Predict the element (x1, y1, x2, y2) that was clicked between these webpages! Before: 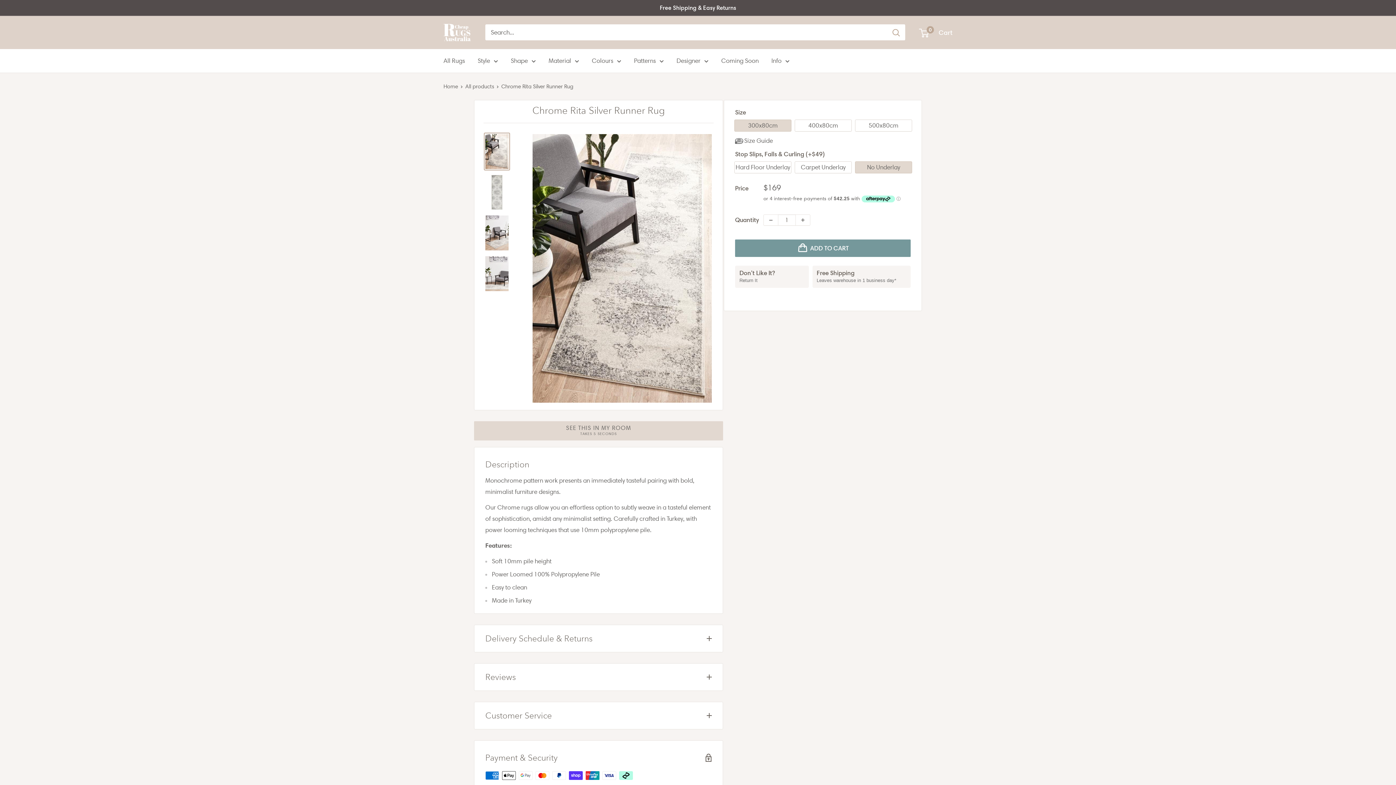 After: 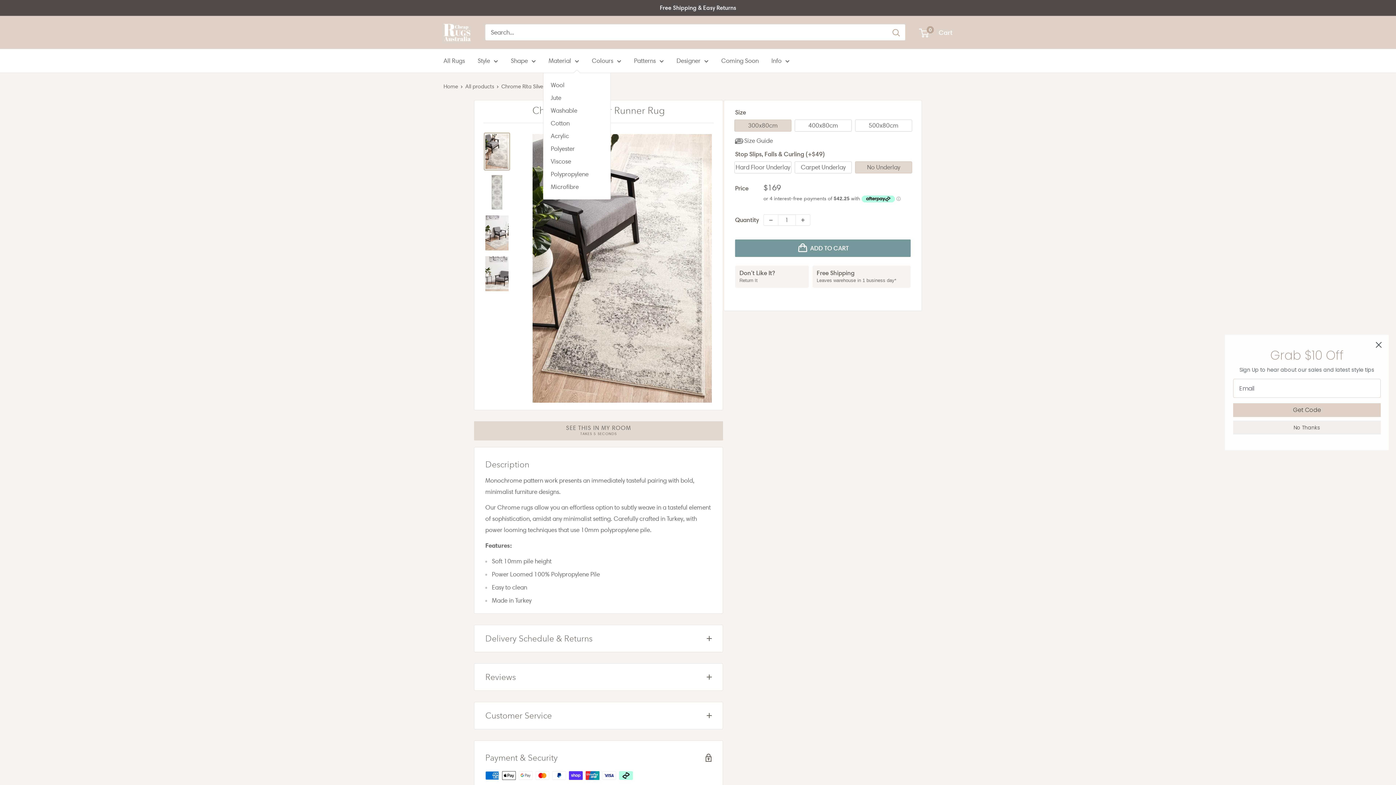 Action: bbox: (548, 55, 579, 66) label: Material